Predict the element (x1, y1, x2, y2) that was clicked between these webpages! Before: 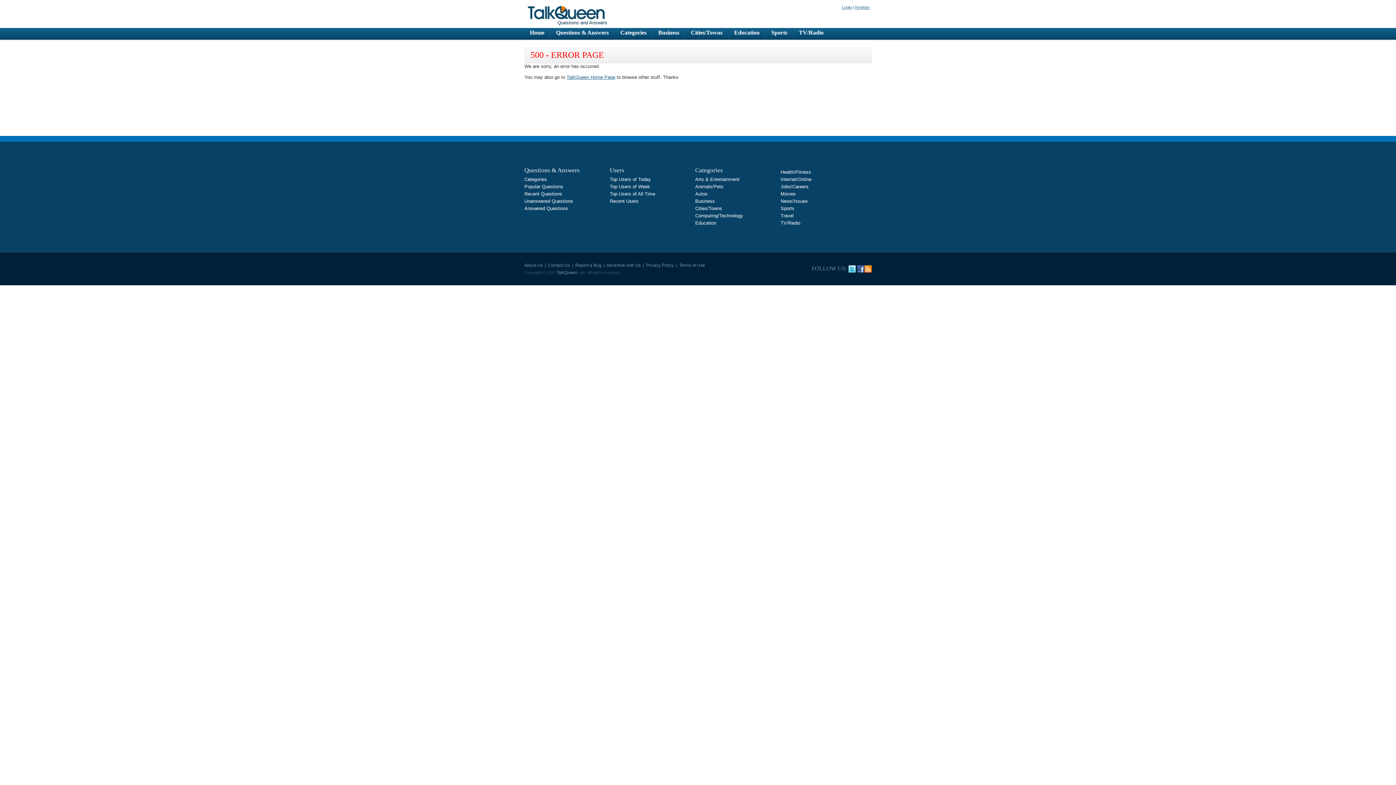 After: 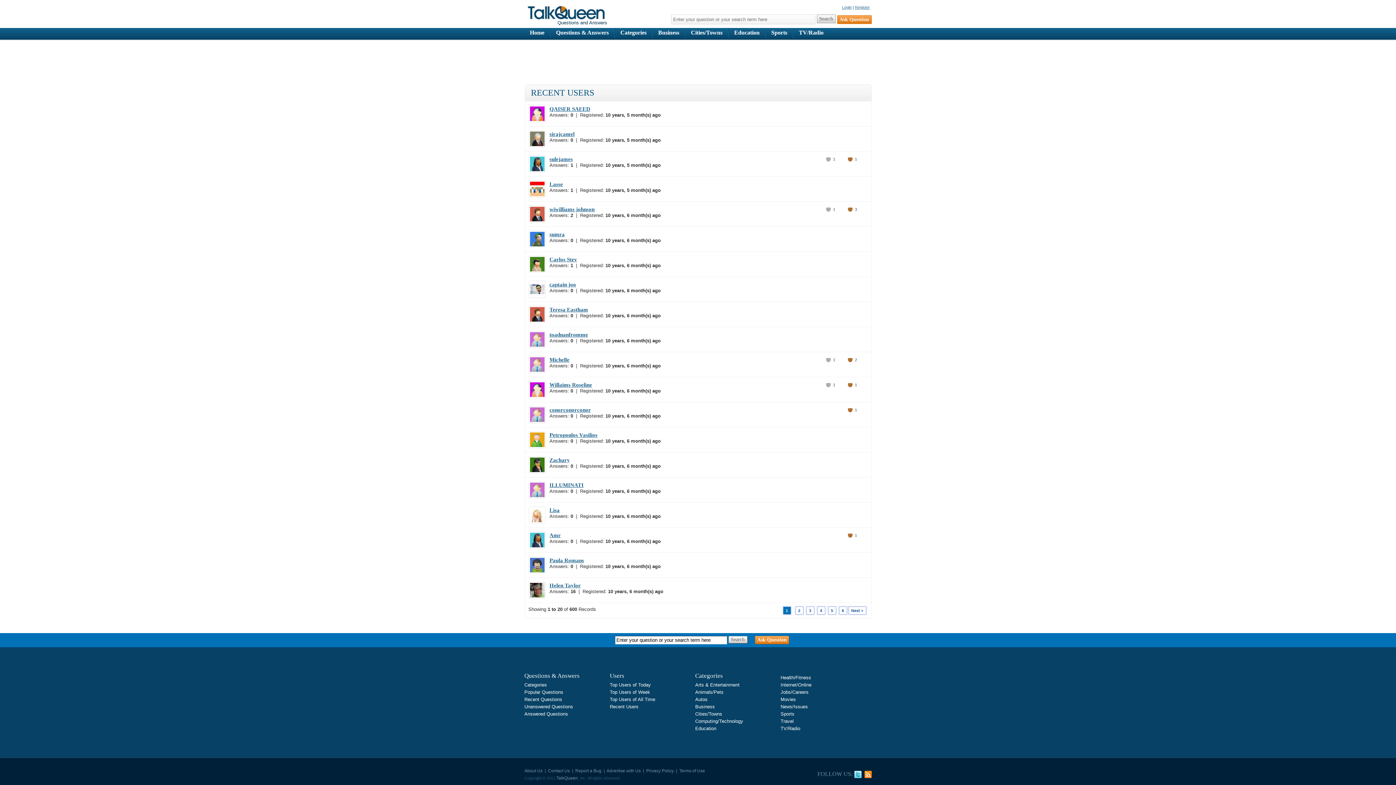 Action: label: Recent Users bbox: (609, 198, 638, 204)